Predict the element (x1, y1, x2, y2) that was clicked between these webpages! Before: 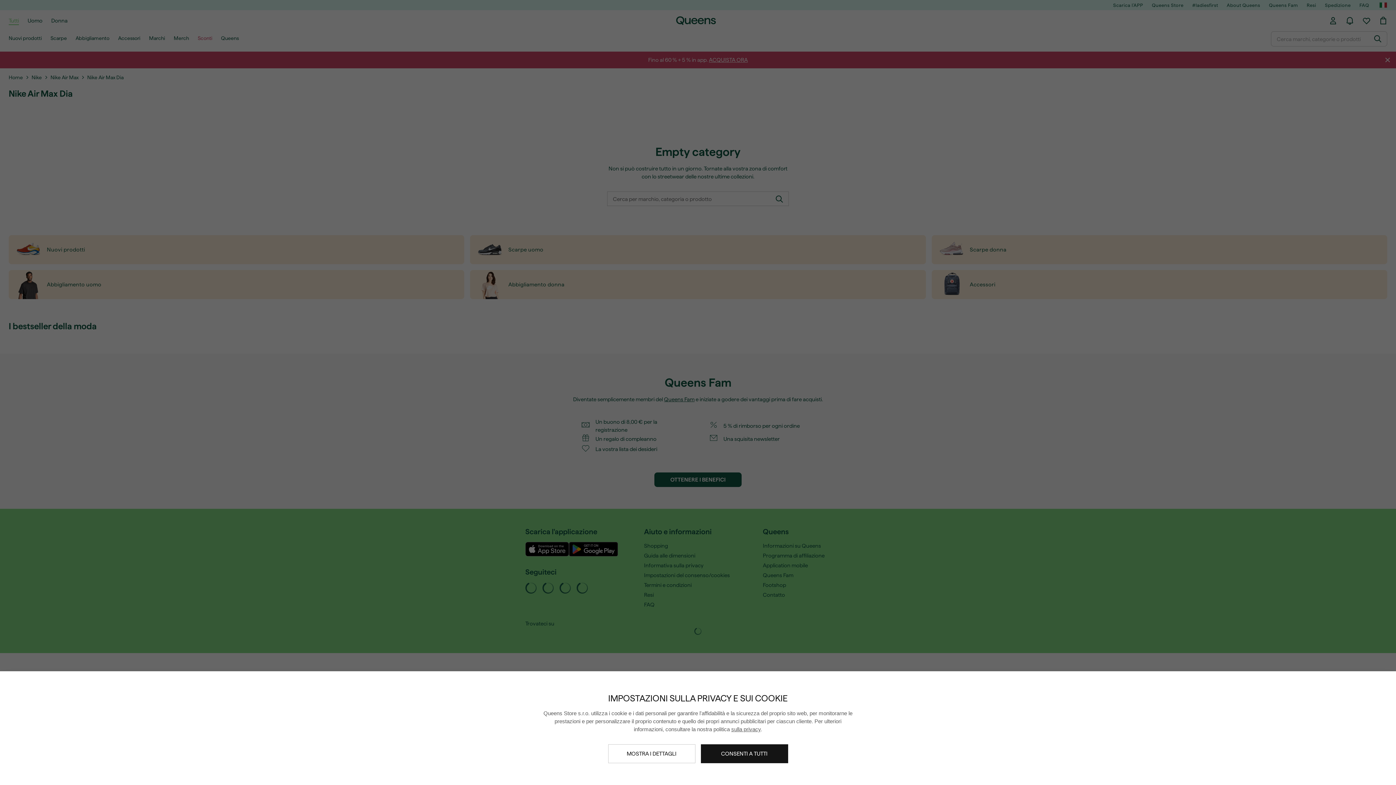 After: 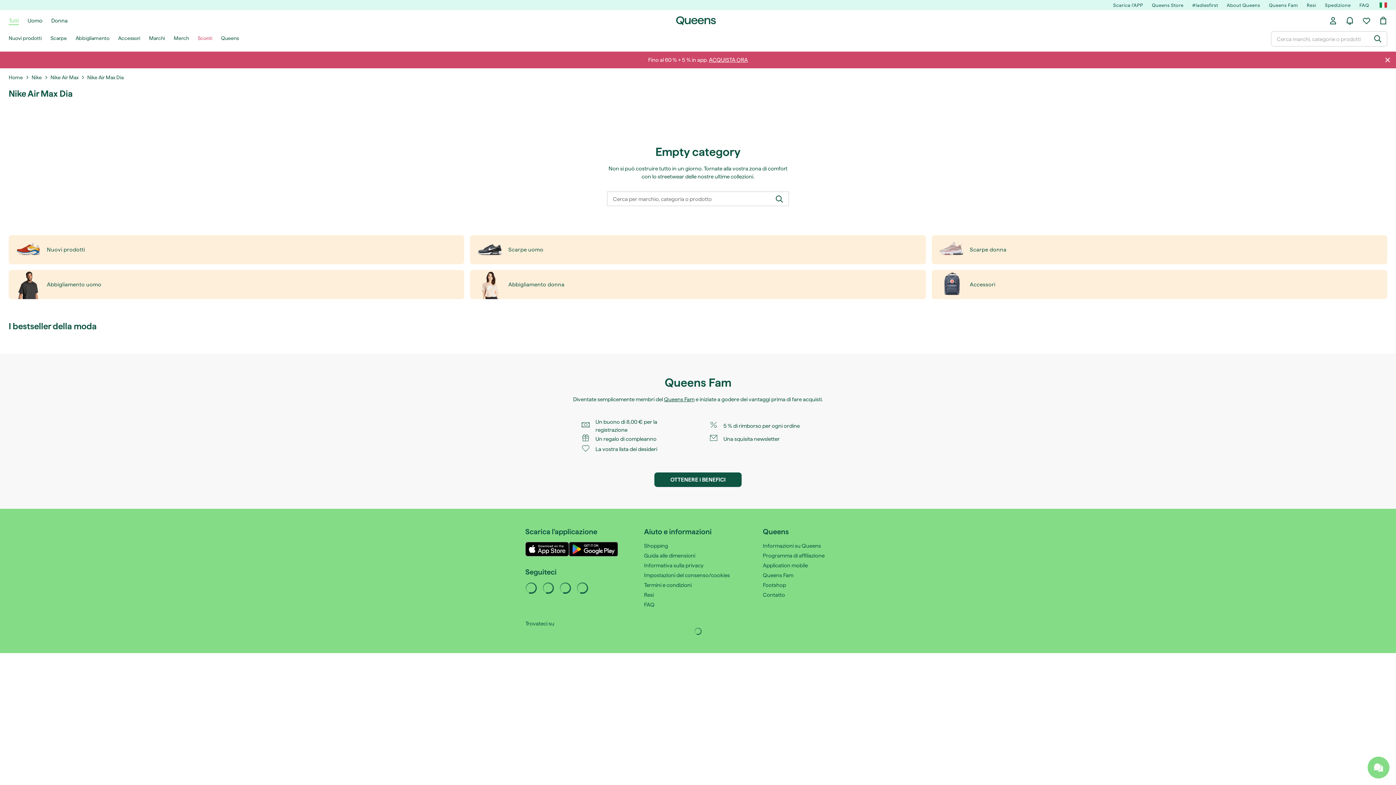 Action: bbox: (700, 744, 788, 763) label: CONSENTI A TUTTI